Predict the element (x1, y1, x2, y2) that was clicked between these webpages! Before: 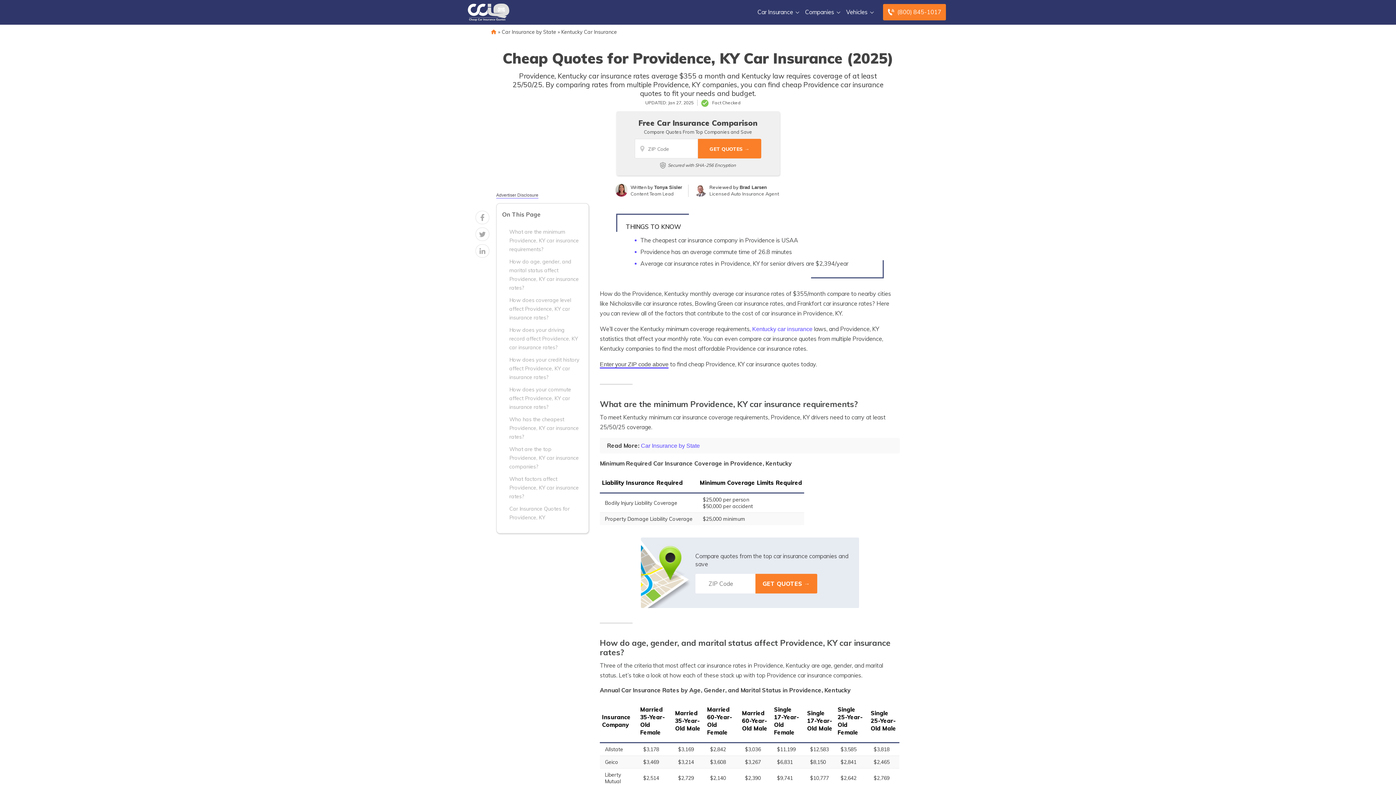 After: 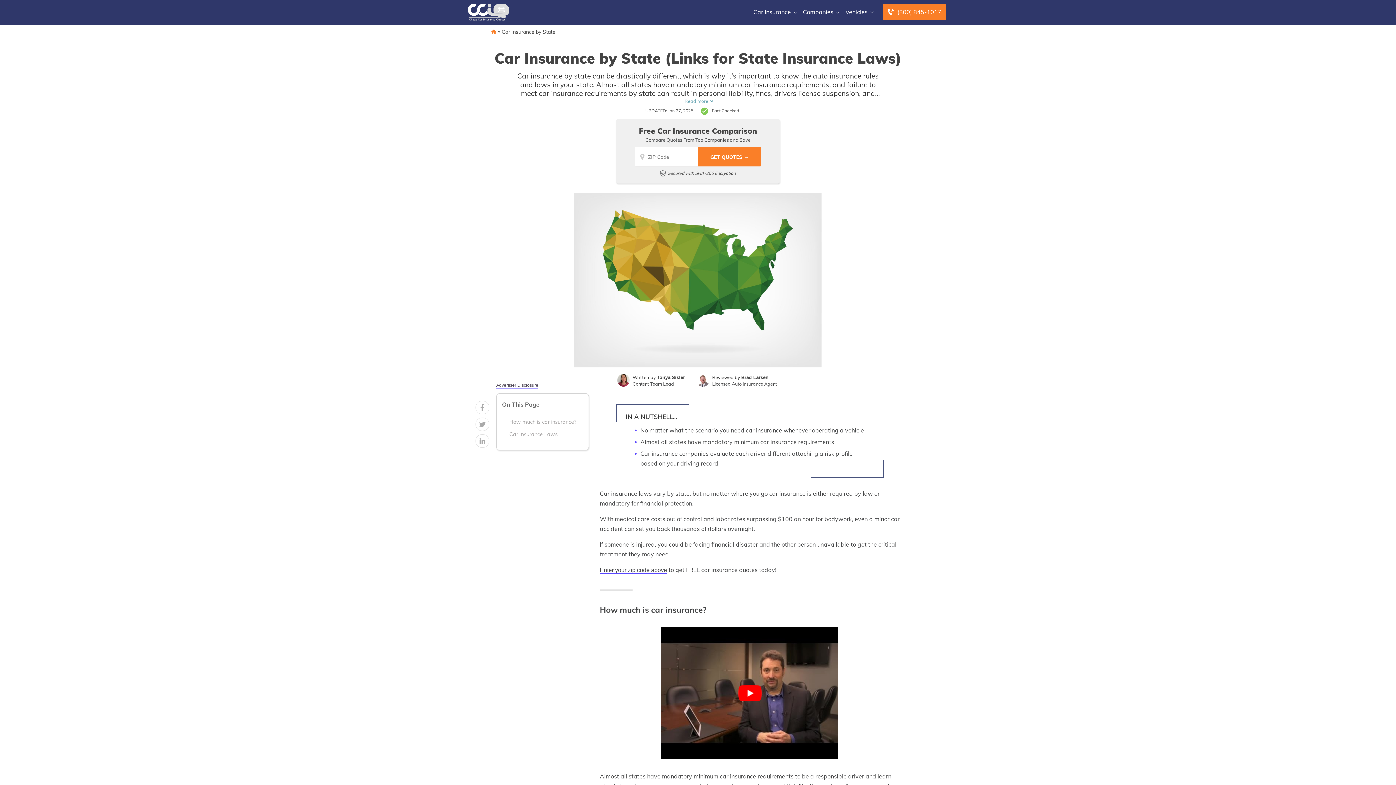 Action: bbox: (501, 28, 556, 35) label: Car Insurance by State